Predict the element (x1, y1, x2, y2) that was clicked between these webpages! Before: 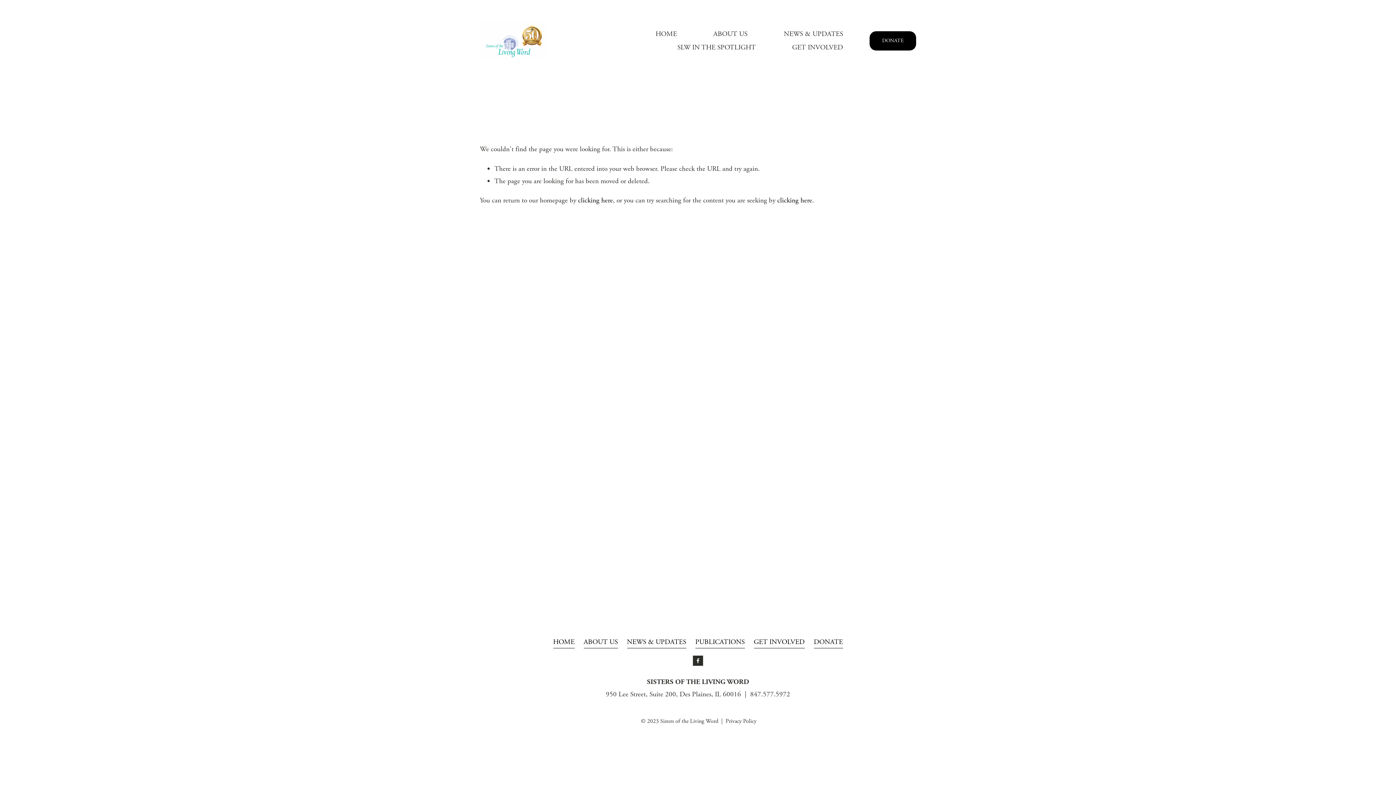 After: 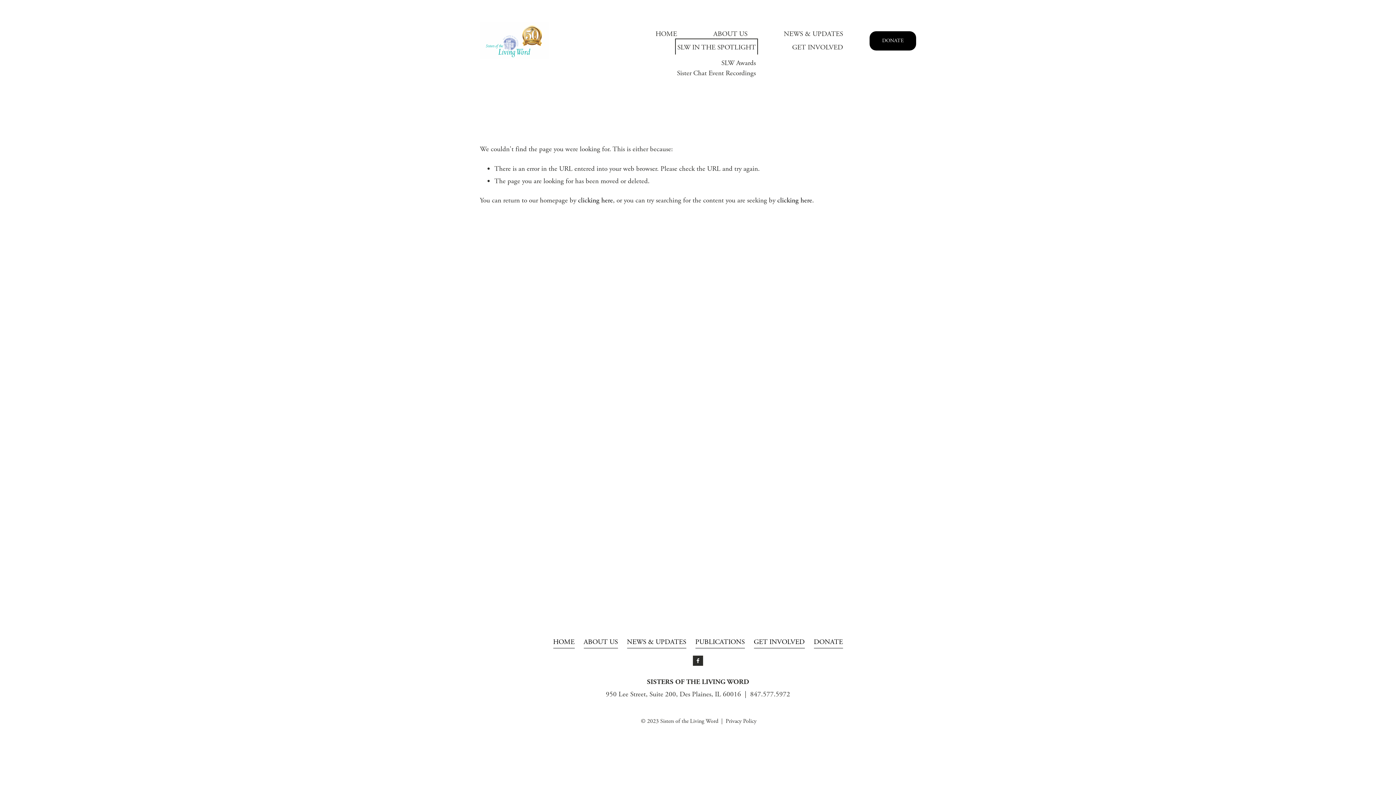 Action: label: folder dropdown bbox: (677, 40, 756, 54)